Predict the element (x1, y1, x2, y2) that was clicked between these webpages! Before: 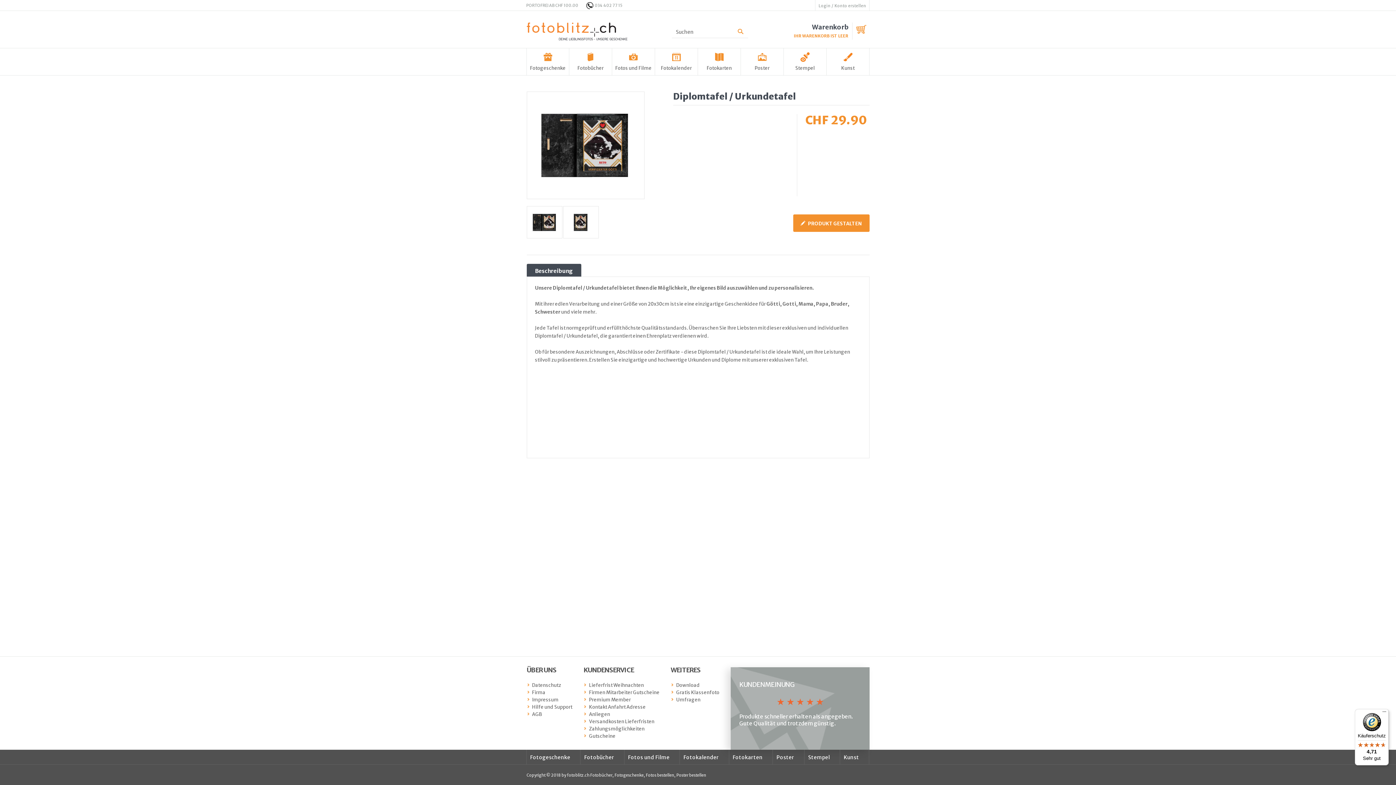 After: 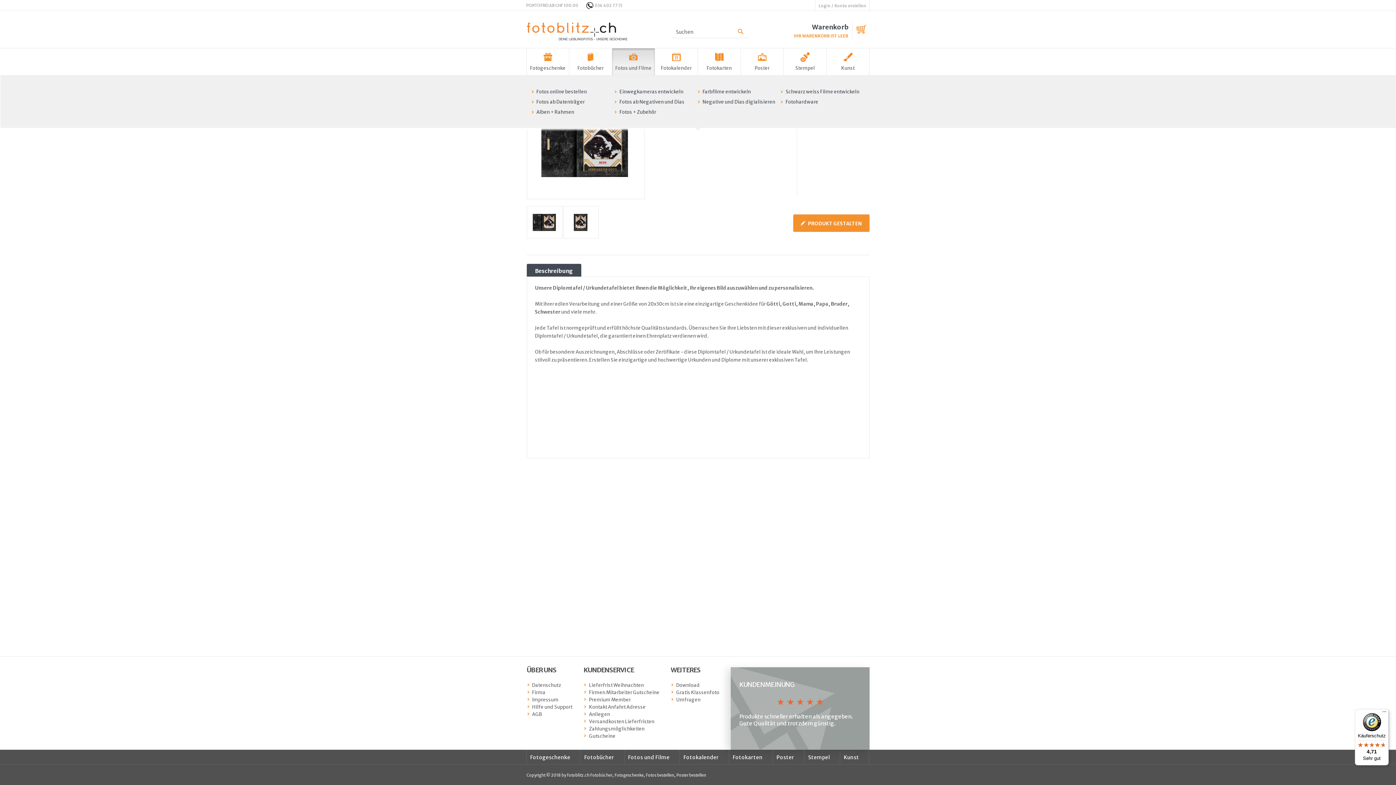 Action: label: Fotos und Filme bbox: (612, 48, 655, 75)